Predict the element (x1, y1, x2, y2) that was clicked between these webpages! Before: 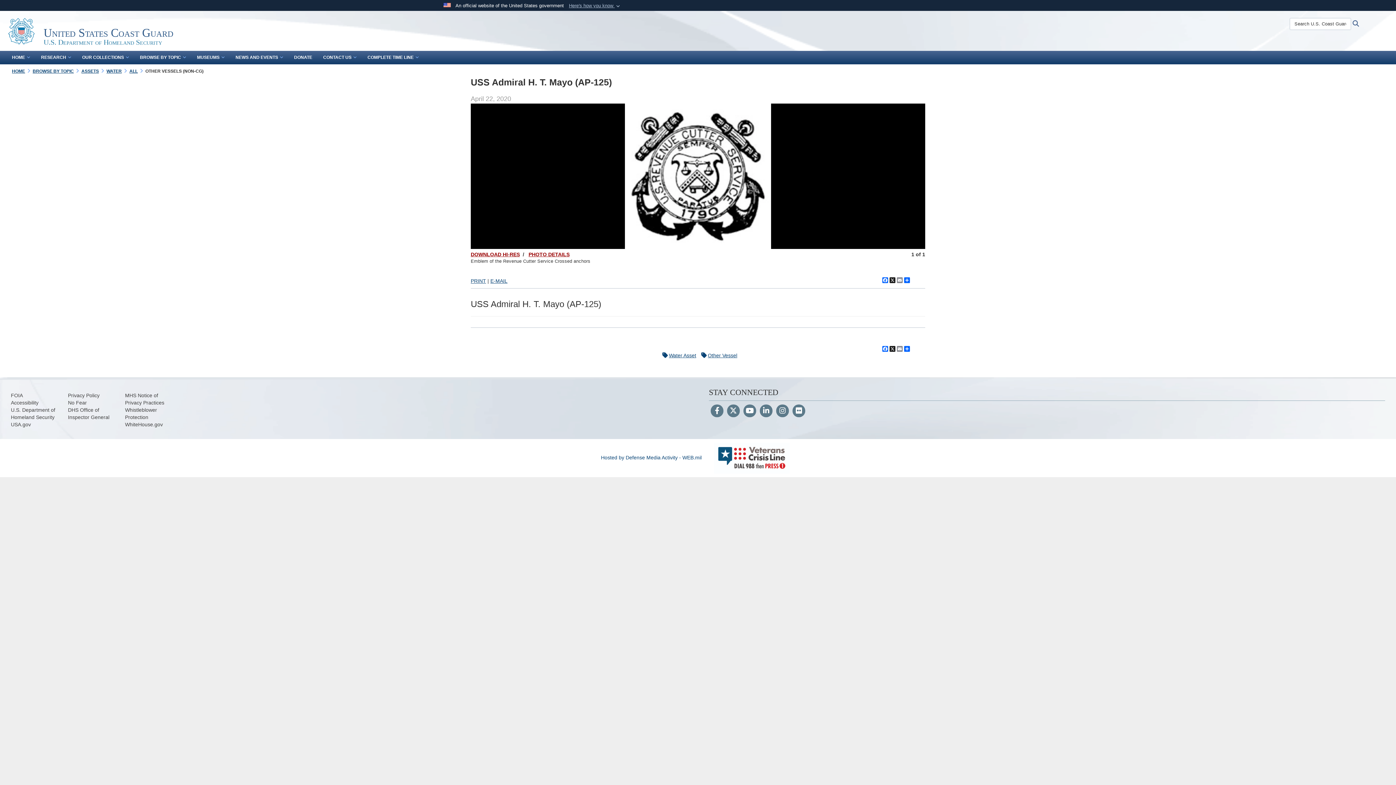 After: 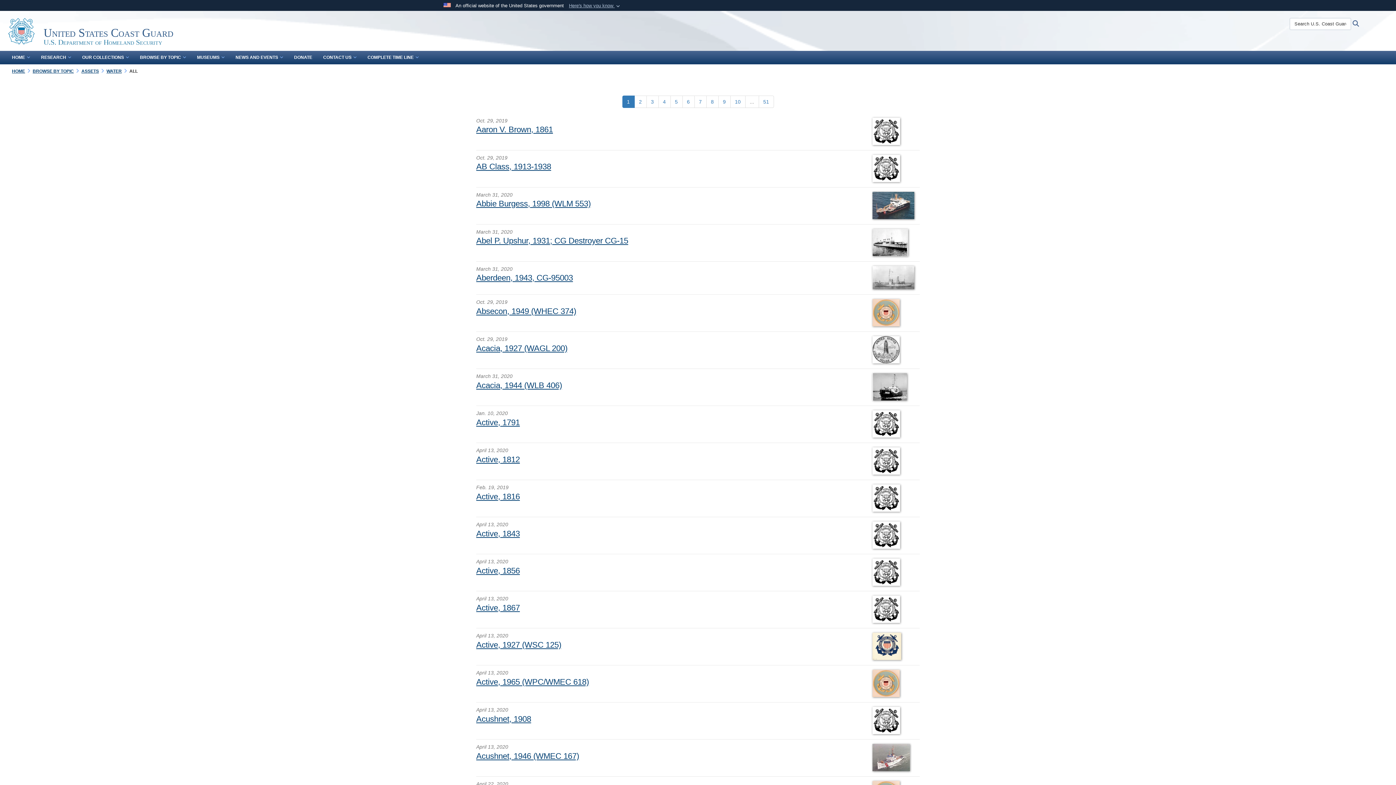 Action: label: ALL bbox: (129, 68, 137, 73)